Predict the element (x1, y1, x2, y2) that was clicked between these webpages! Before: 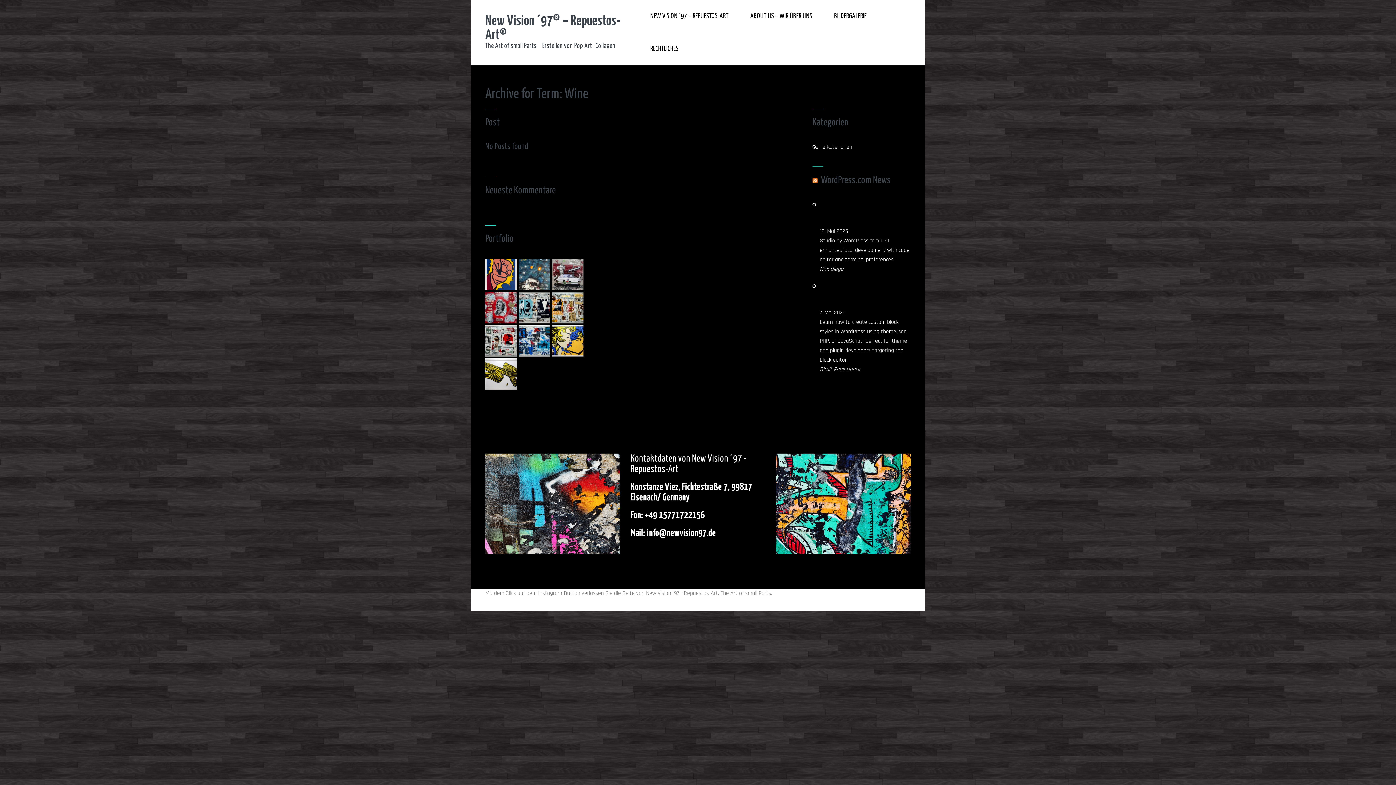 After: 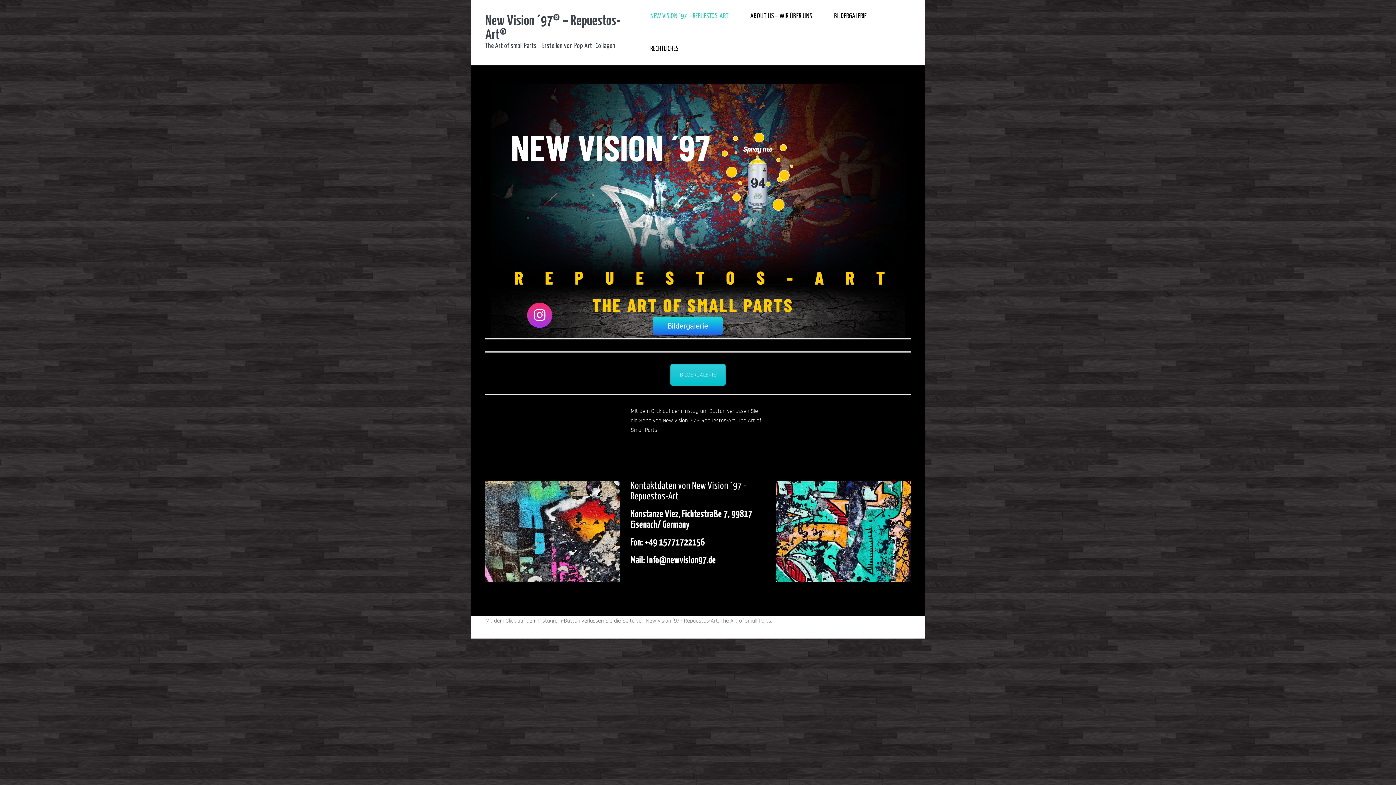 Action: label: NEW VISION ´97 – REPUESTOS-ART bbox: (639, 0, 739, 32)